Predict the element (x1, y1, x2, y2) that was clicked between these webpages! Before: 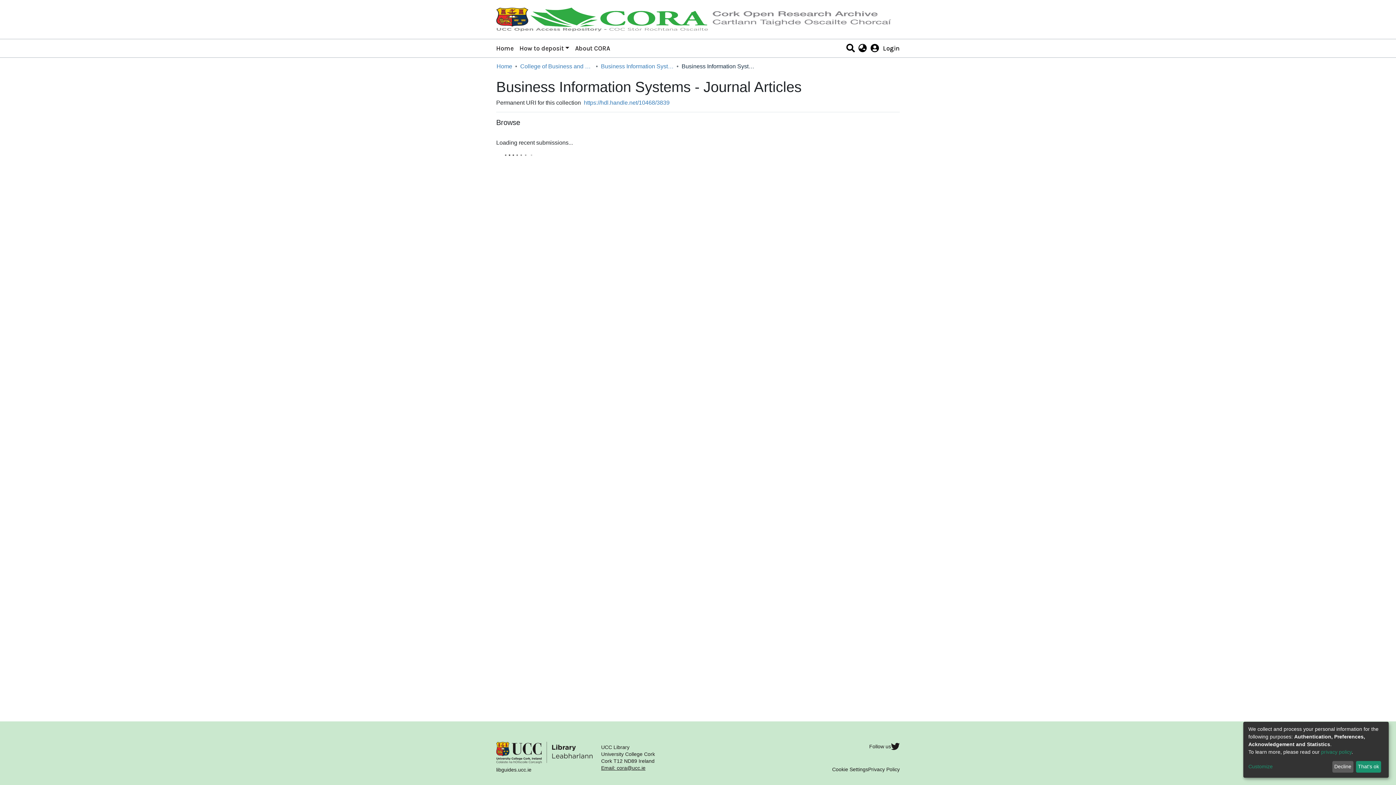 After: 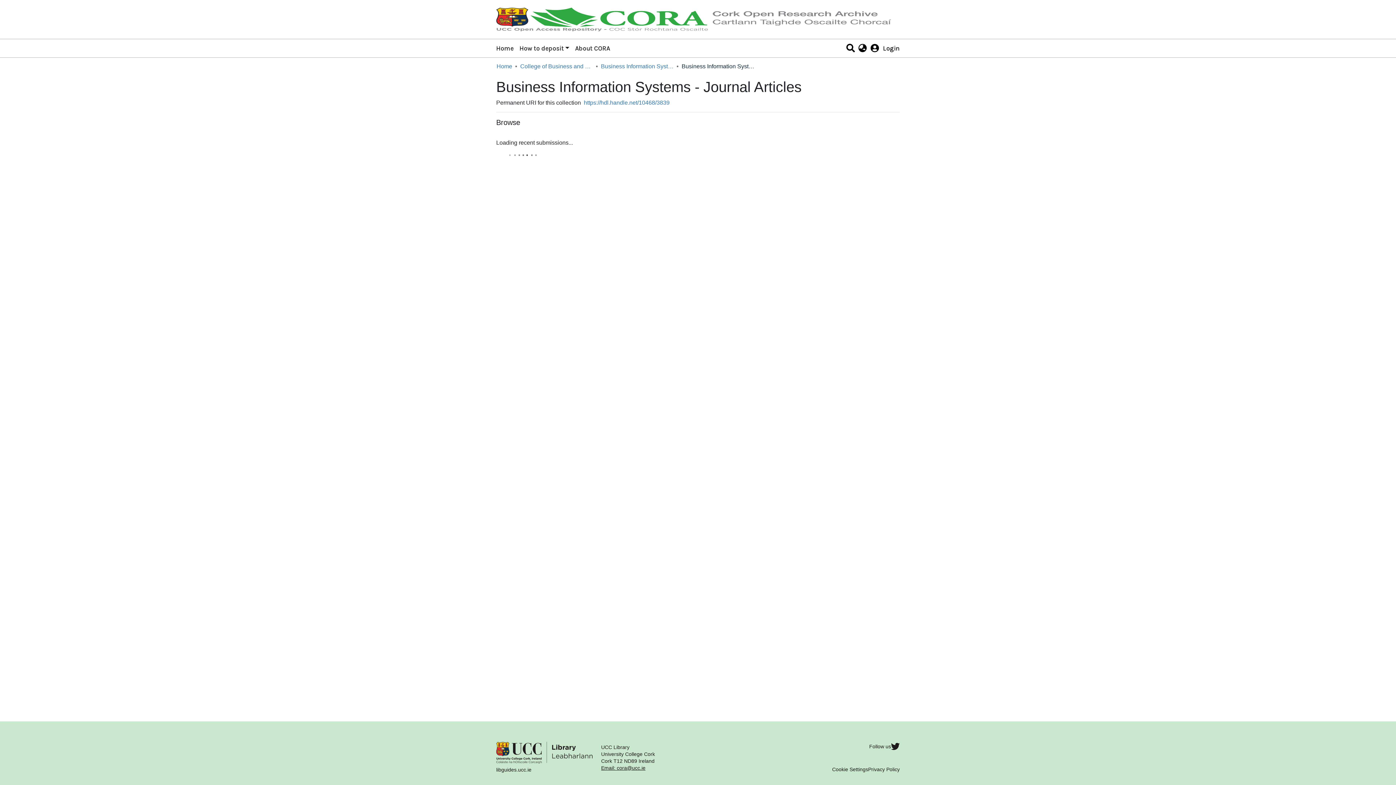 Action: bbox: (1332, 761, 1353, 773) label: Decline